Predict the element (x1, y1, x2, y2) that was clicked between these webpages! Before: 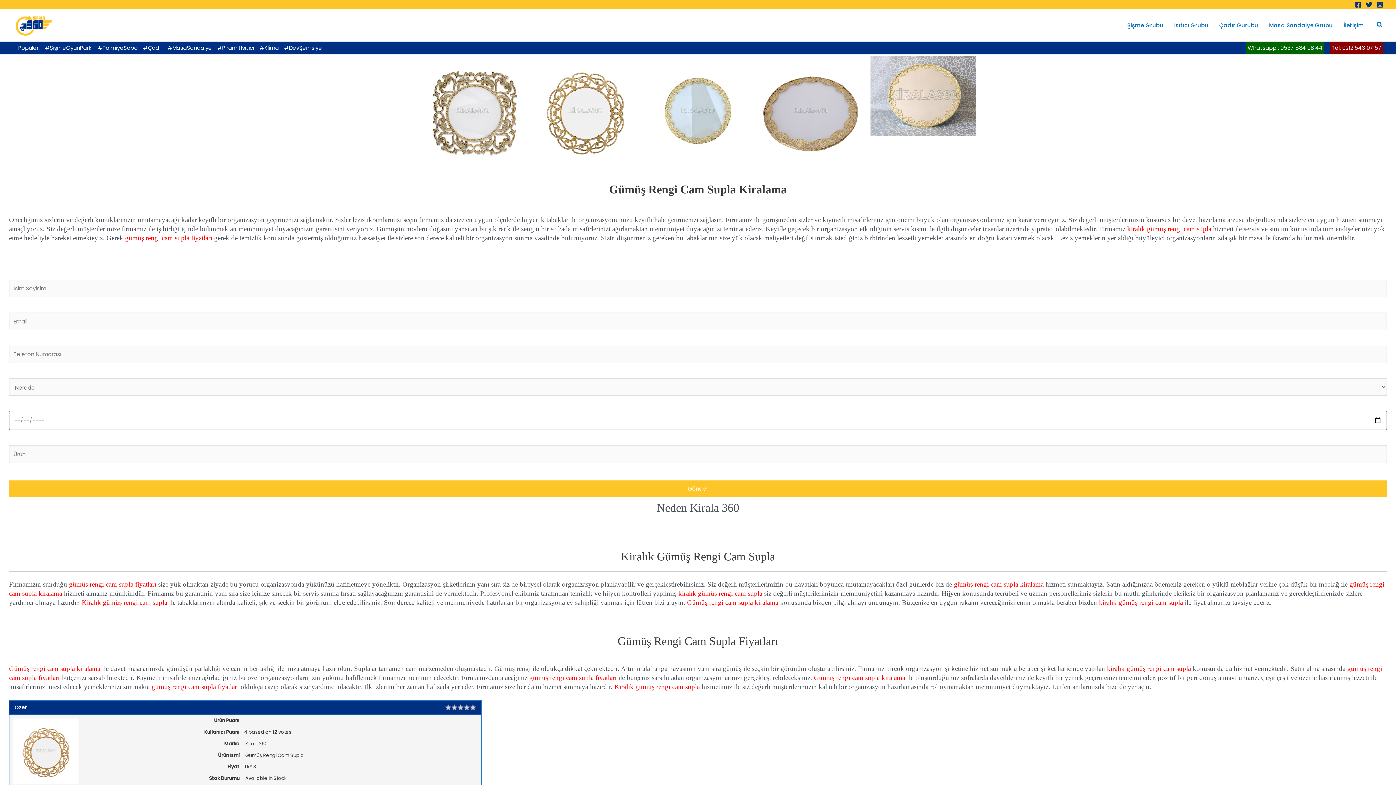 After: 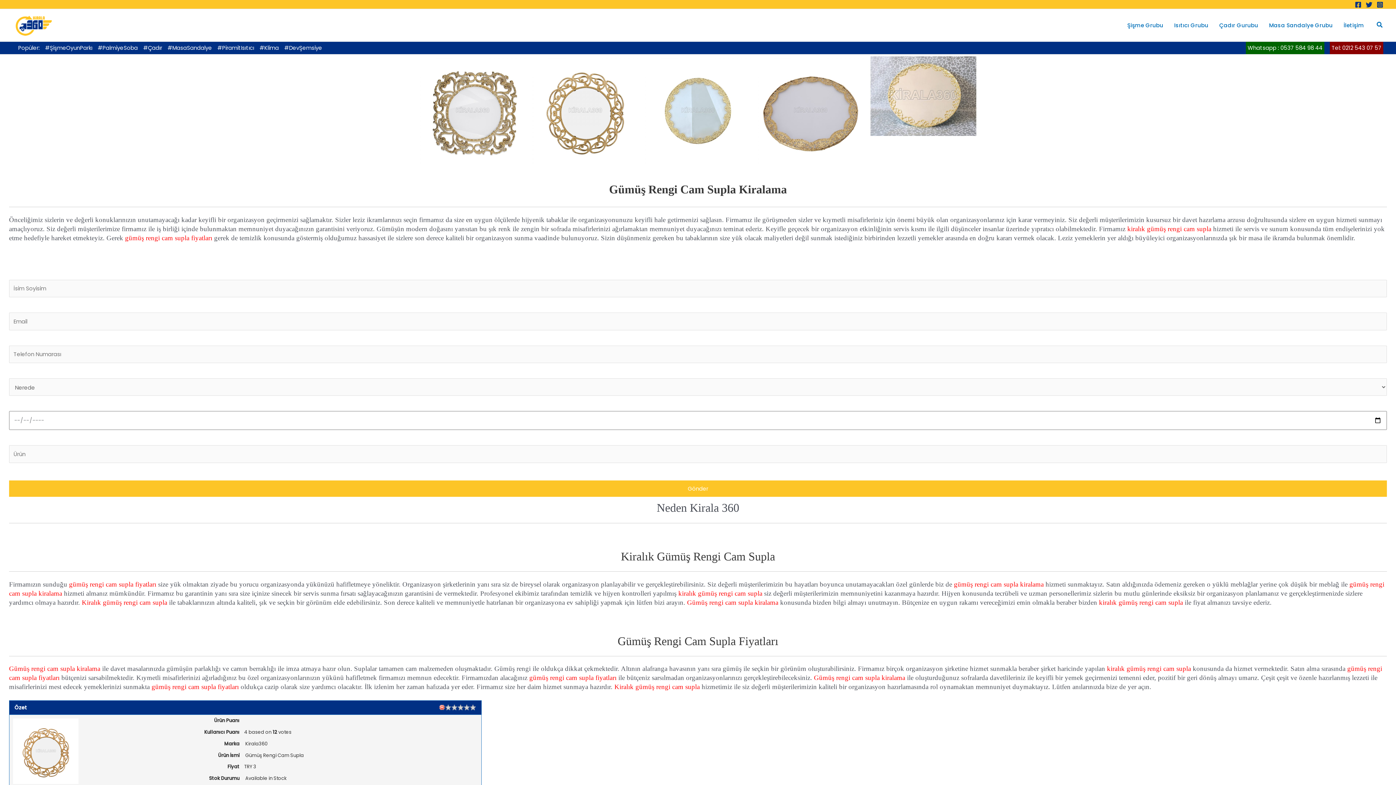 Action: bbox: (439, 705, 445, 711)